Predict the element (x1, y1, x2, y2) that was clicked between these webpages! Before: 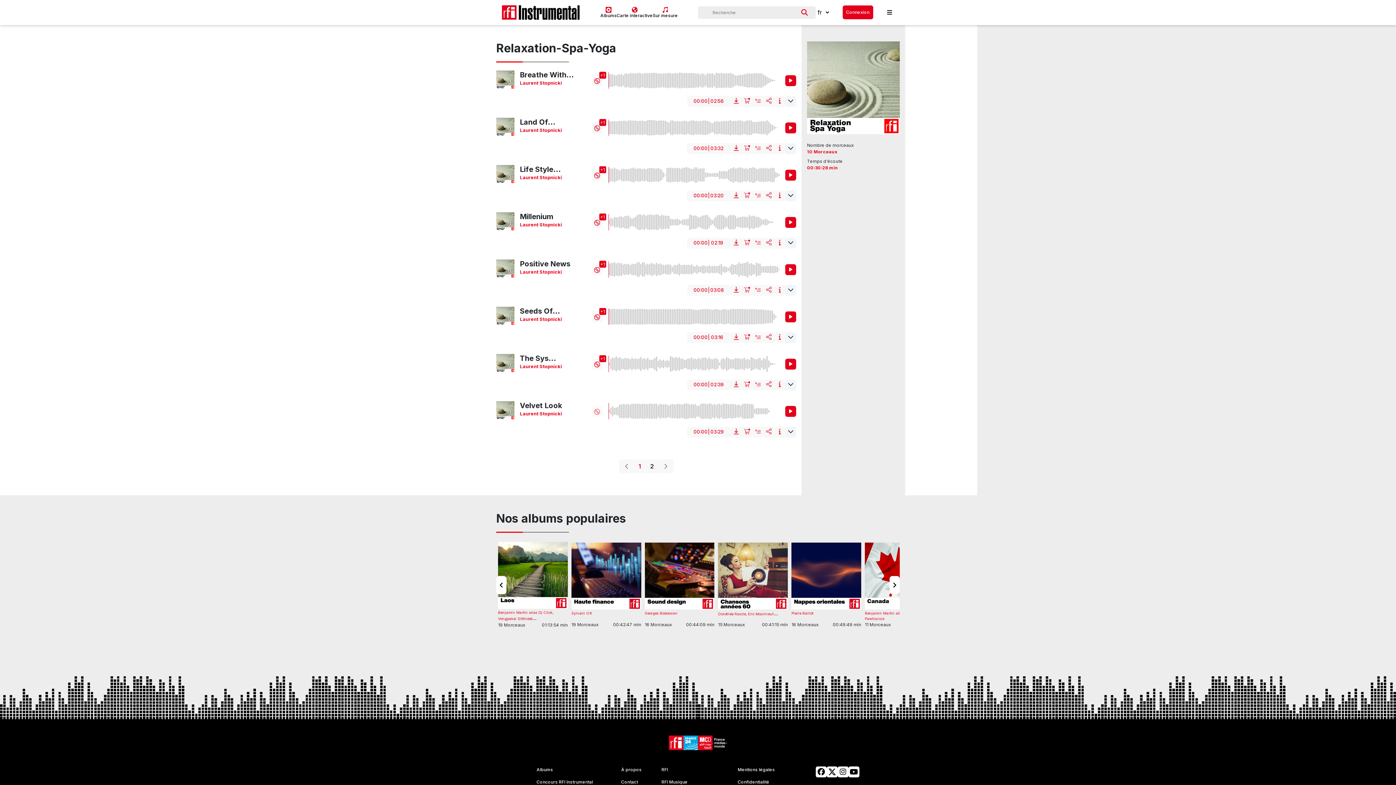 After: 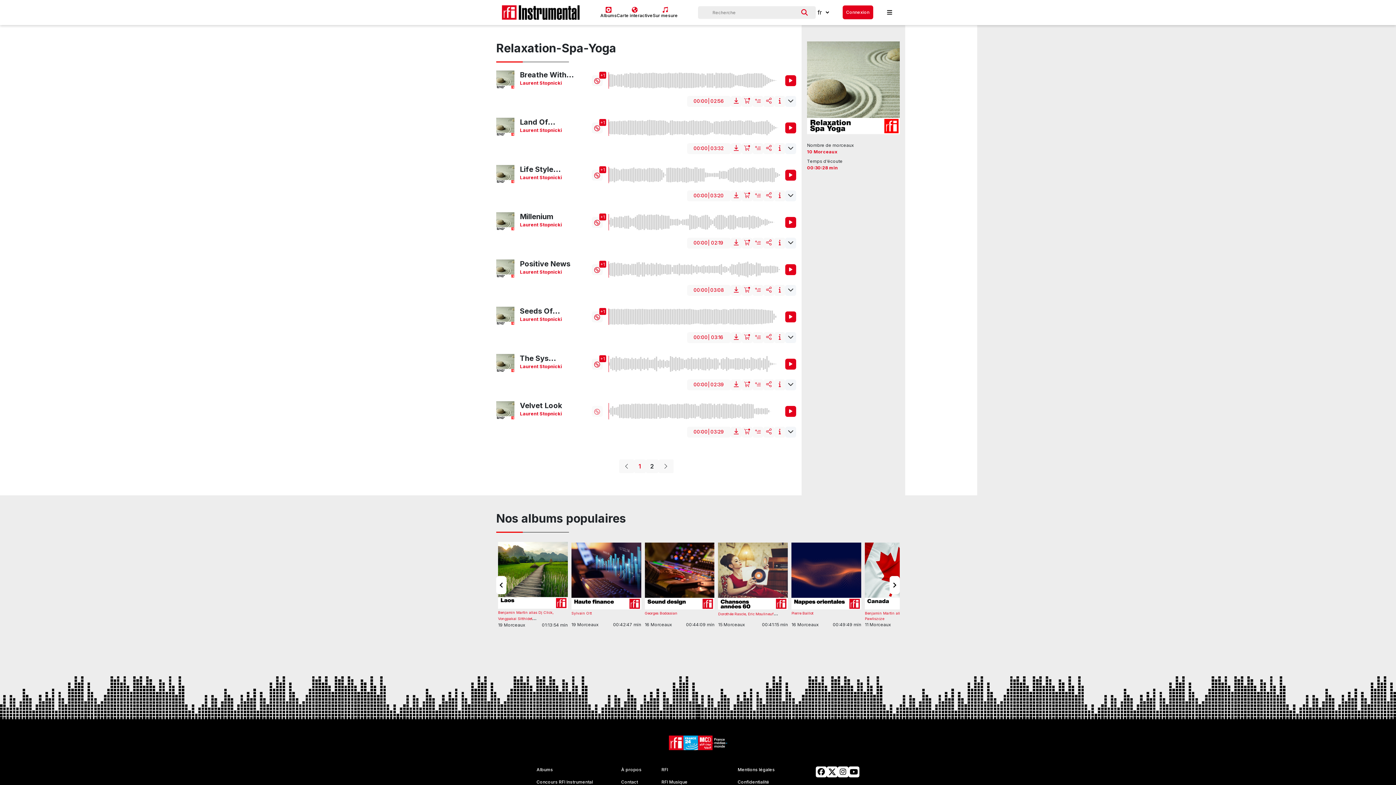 Action: bbox: (496, 354, 514, 372)